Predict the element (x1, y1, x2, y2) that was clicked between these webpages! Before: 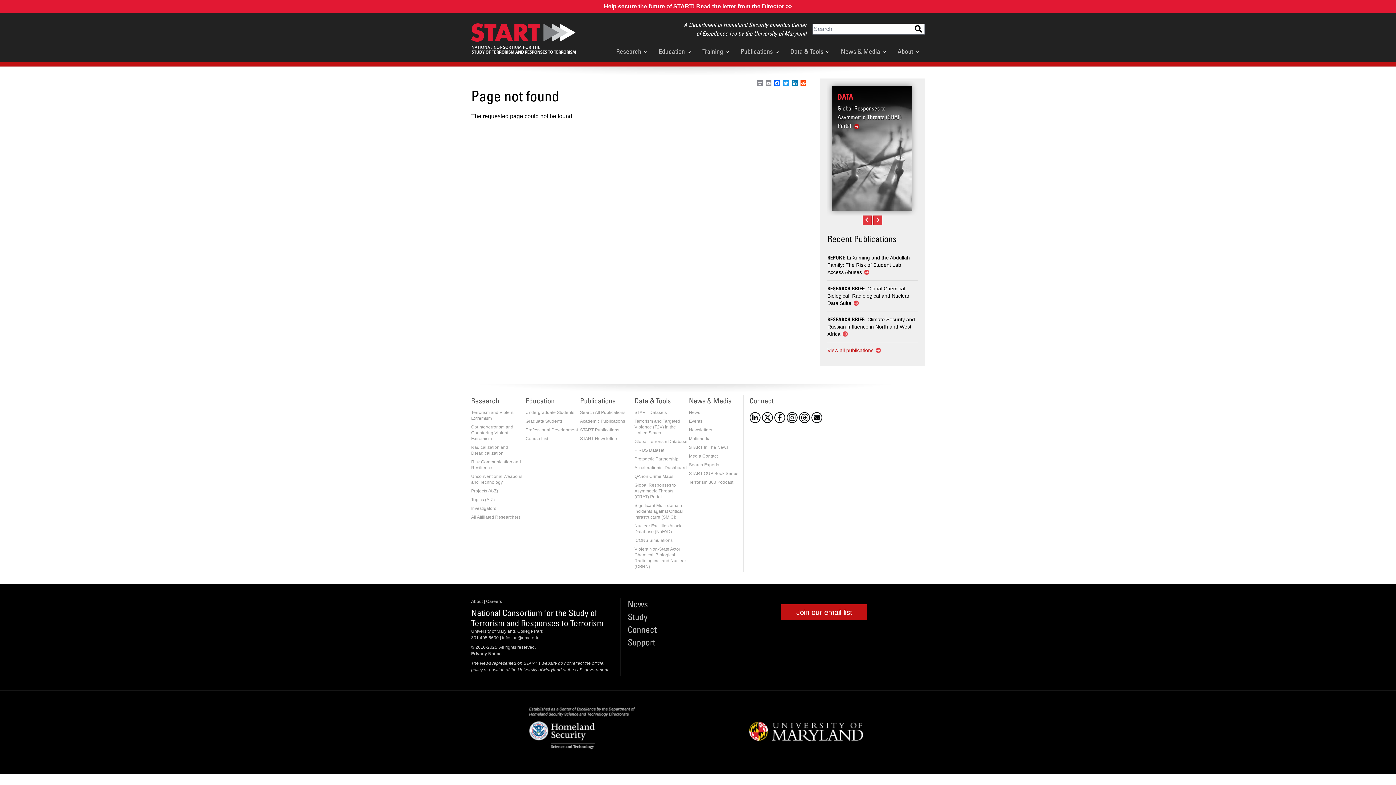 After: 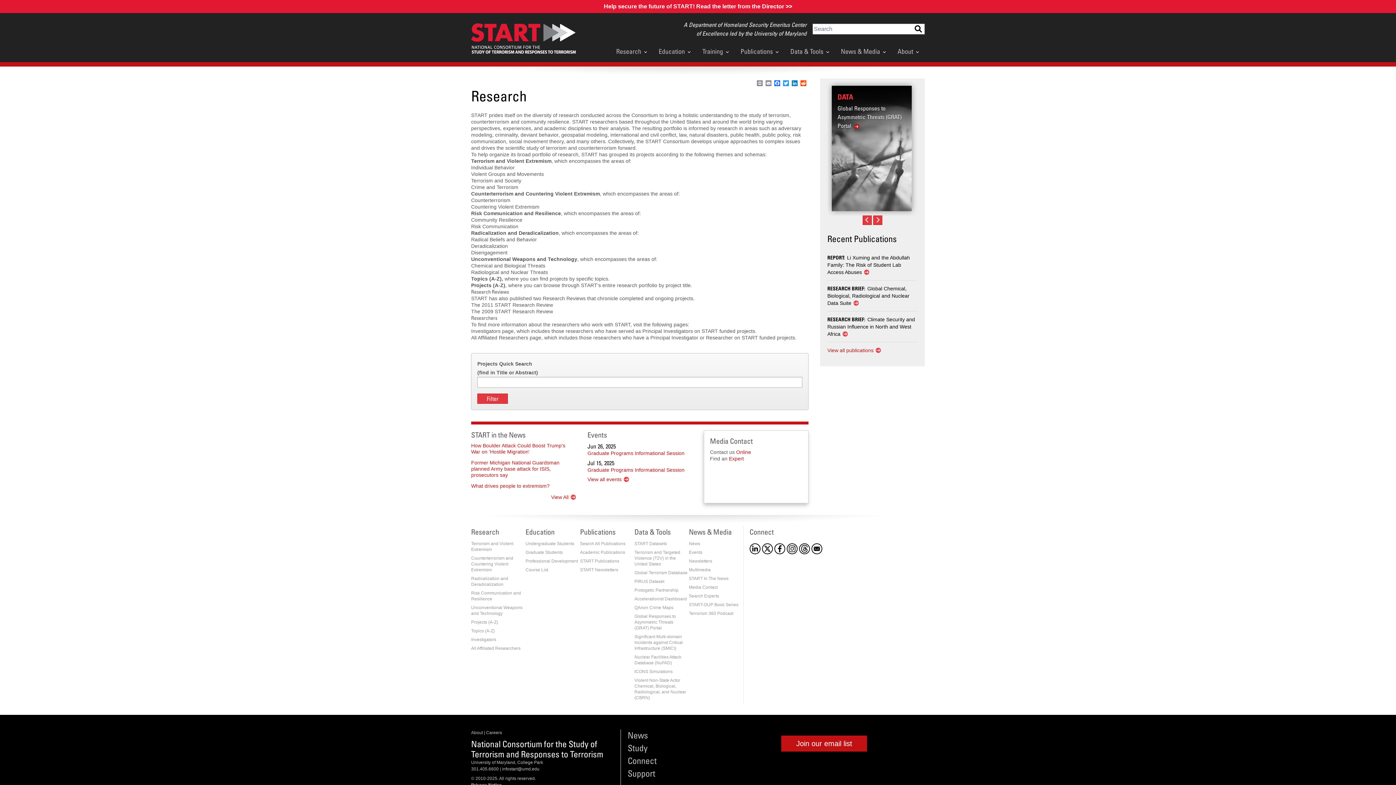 Action: label: Research bbox: (610, 43, 653, 59)